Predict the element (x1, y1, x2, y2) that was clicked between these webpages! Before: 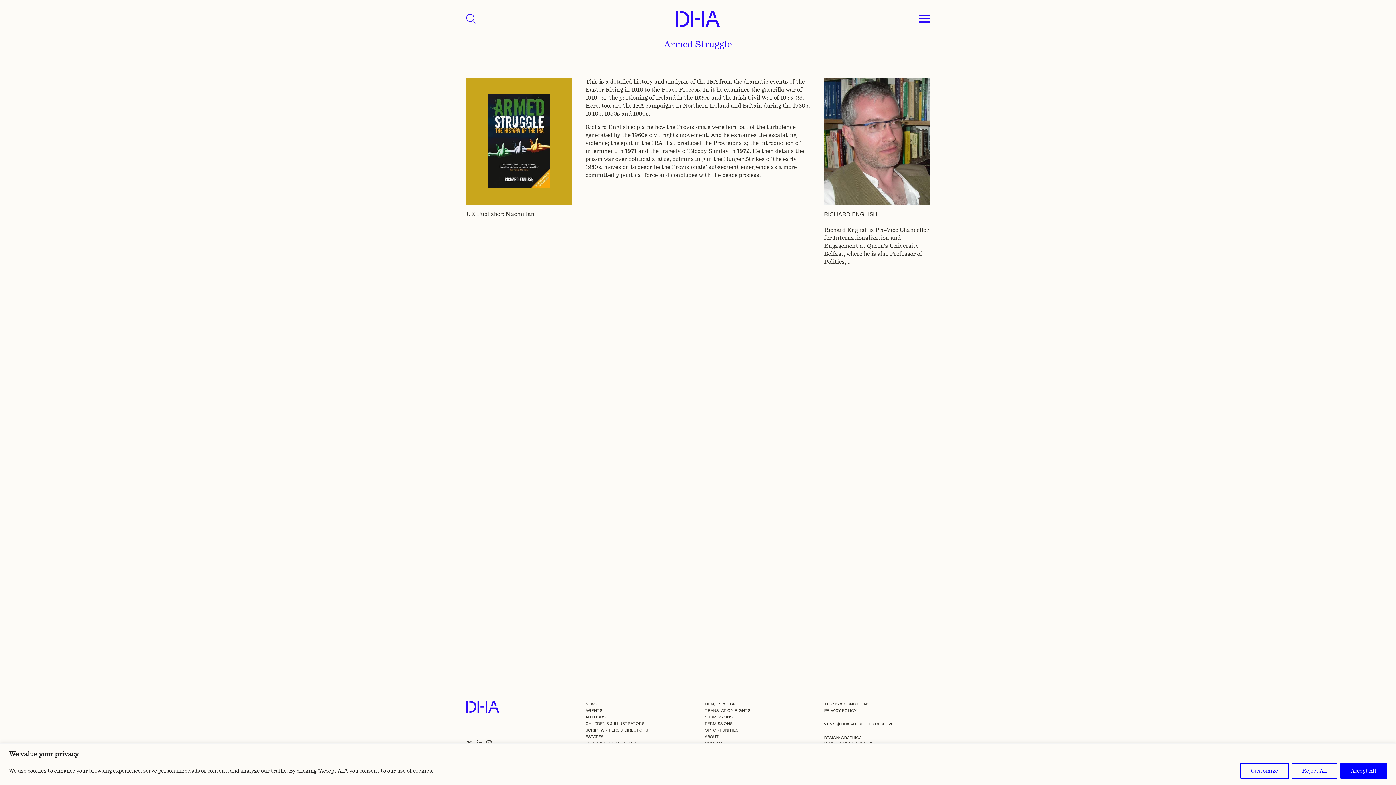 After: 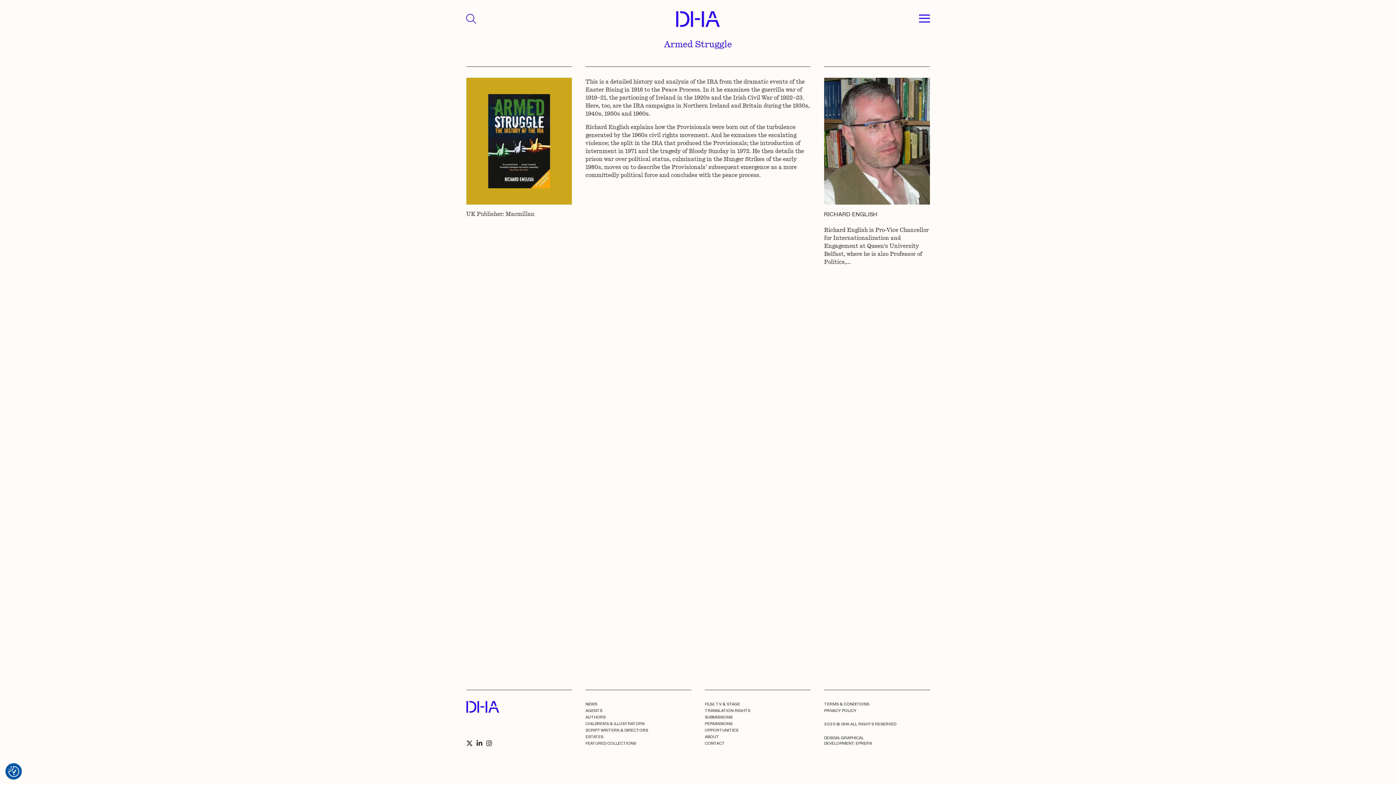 Action: label: Accept All bbox: (1340, 763, 1387, 779)